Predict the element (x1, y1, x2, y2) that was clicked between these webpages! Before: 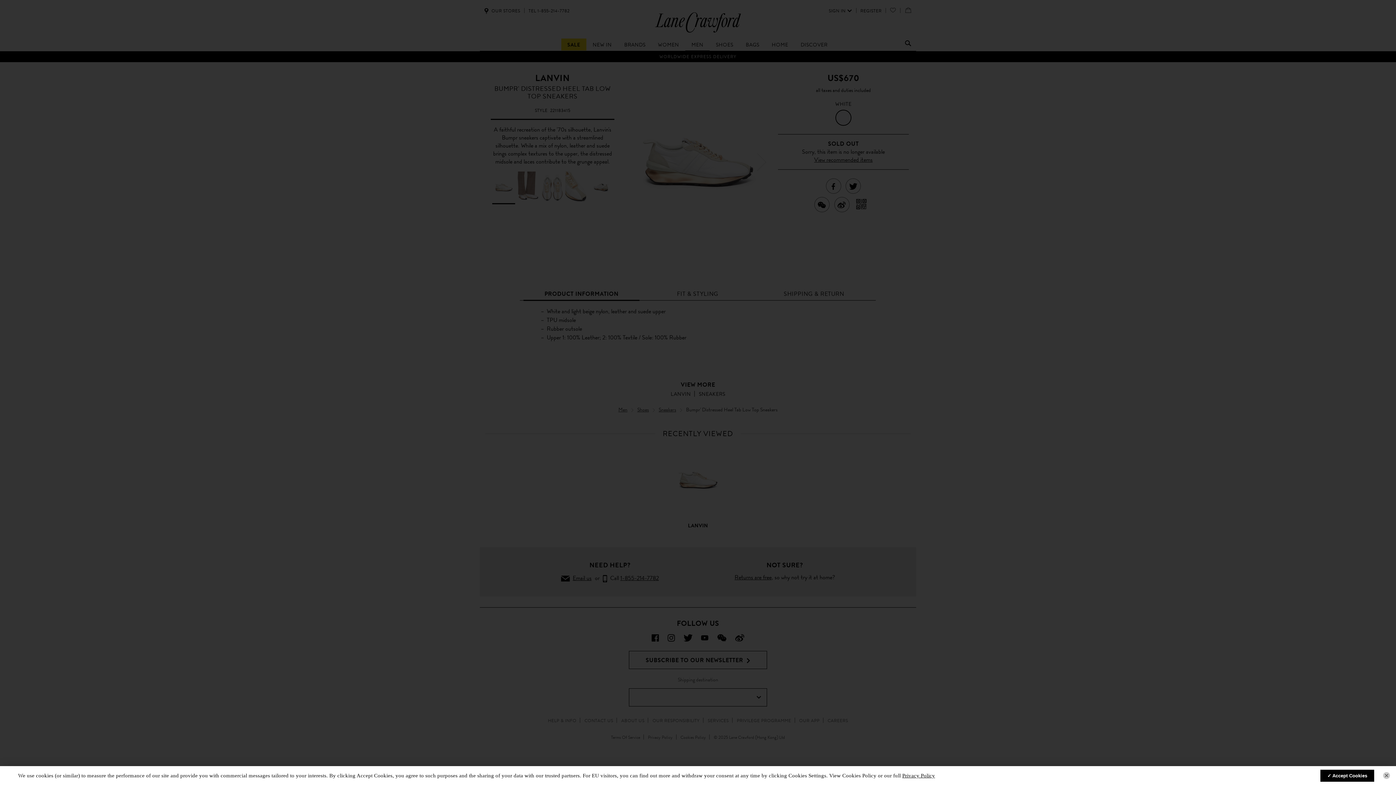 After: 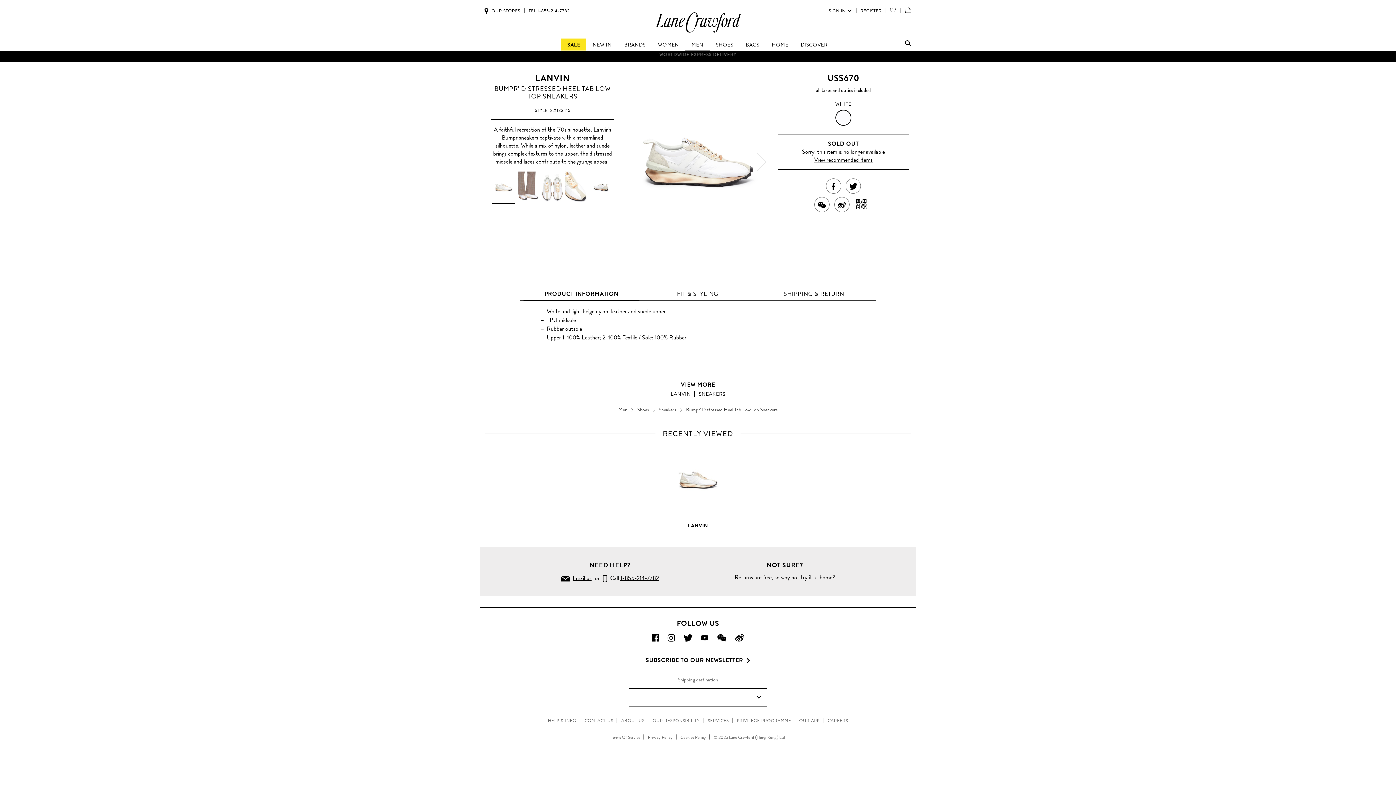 Action: label: Accept Cookies bbox: (1327, 773, 1367, 778)